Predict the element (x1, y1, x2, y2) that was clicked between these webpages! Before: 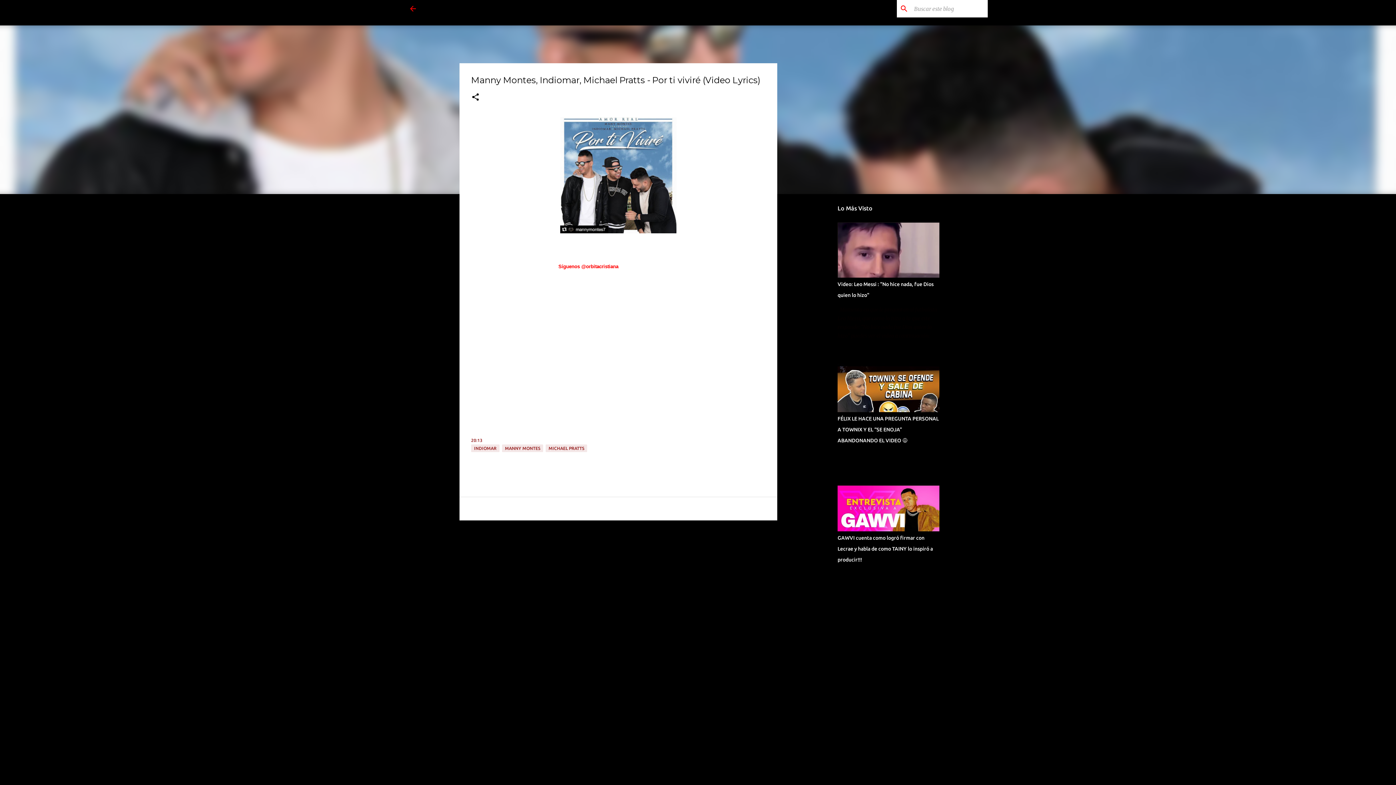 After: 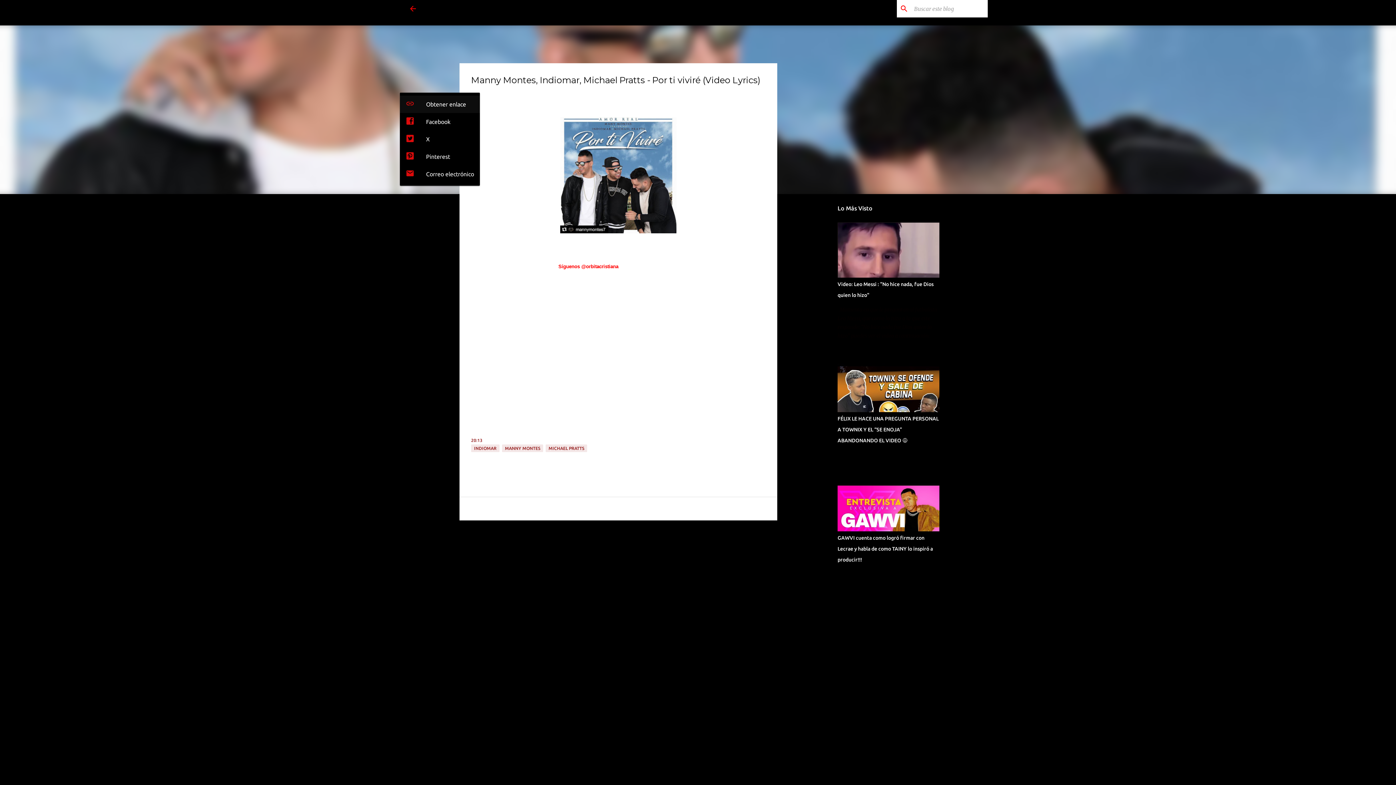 Action: label: Compartir bbox: (471, 92, 480, 102)